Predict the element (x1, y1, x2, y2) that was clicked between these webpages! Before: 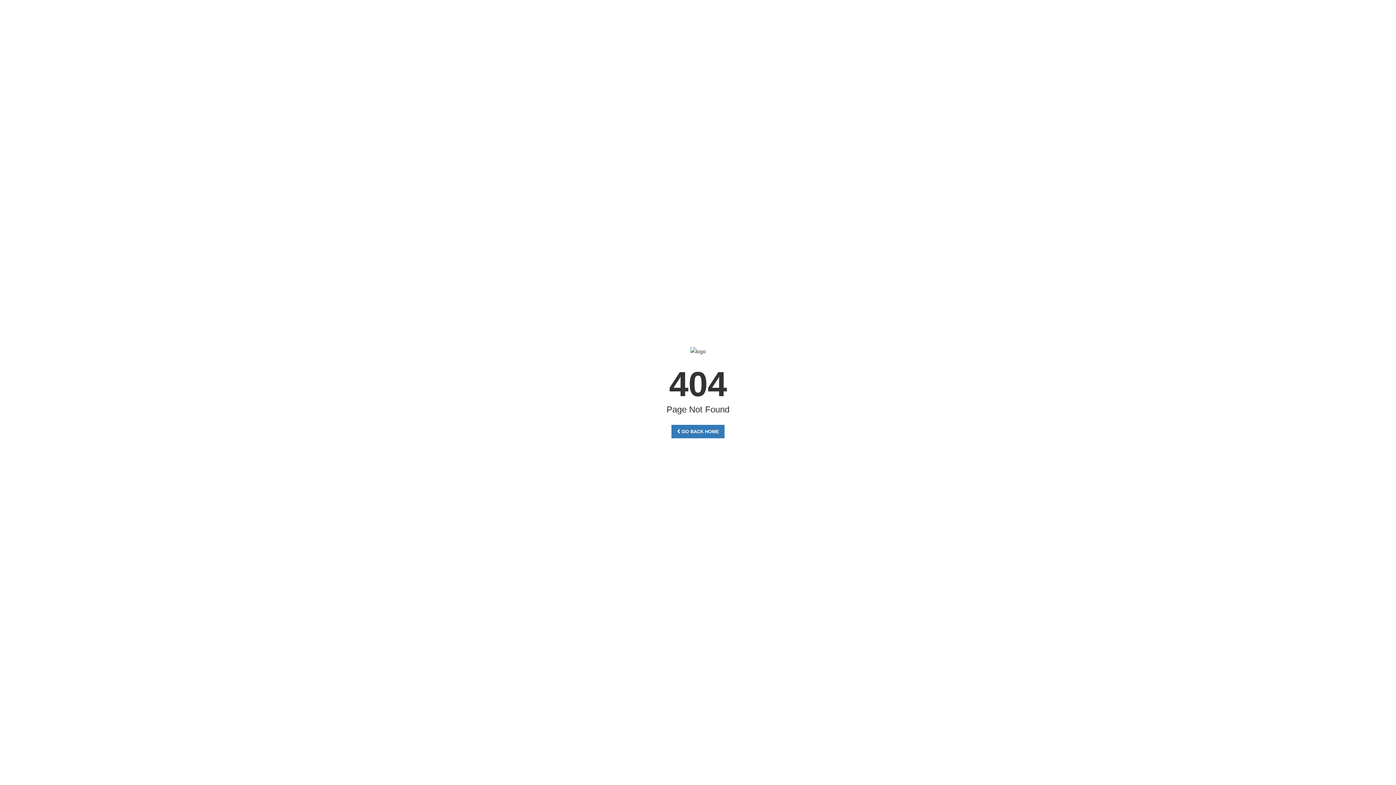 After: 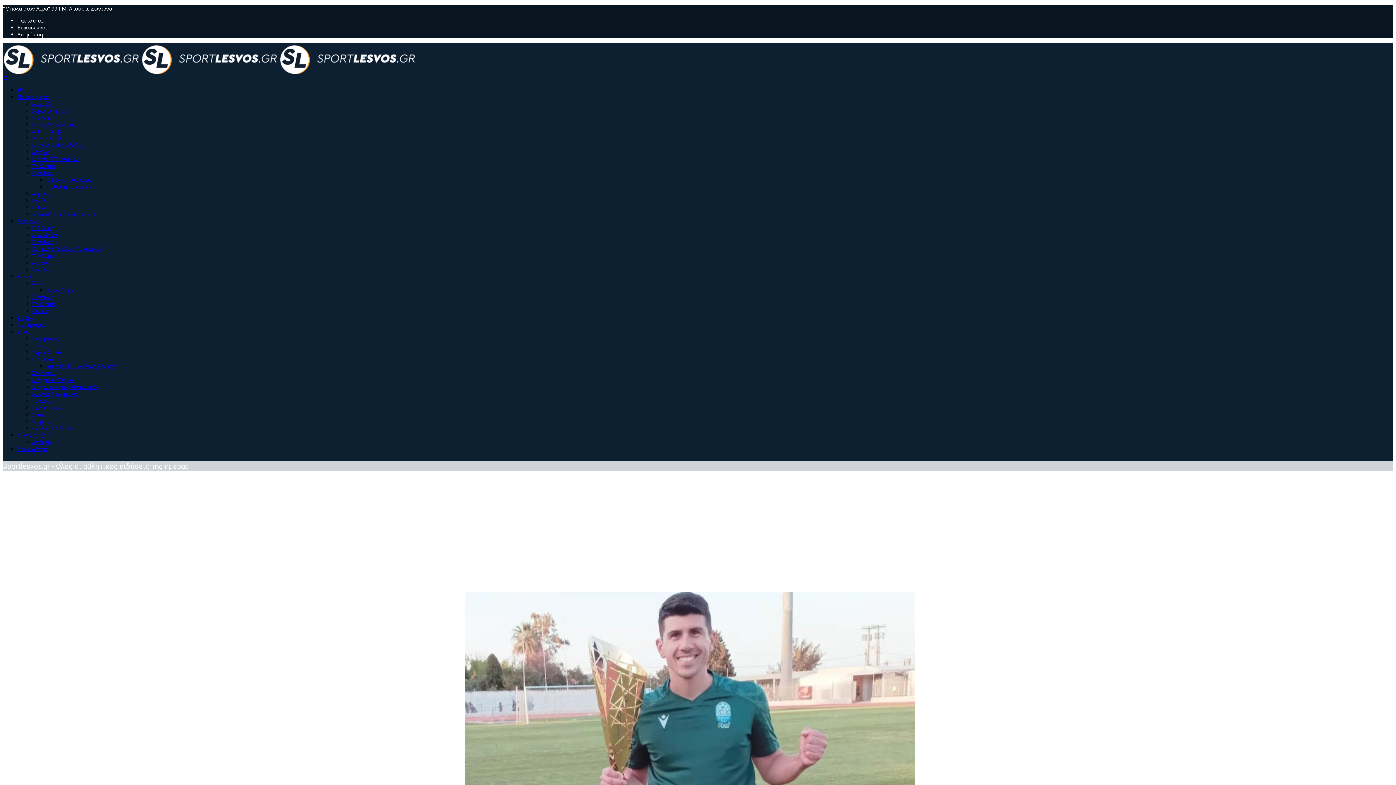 Action: bbox: (671, 425, 724, 438) label:  GO BACK HOME